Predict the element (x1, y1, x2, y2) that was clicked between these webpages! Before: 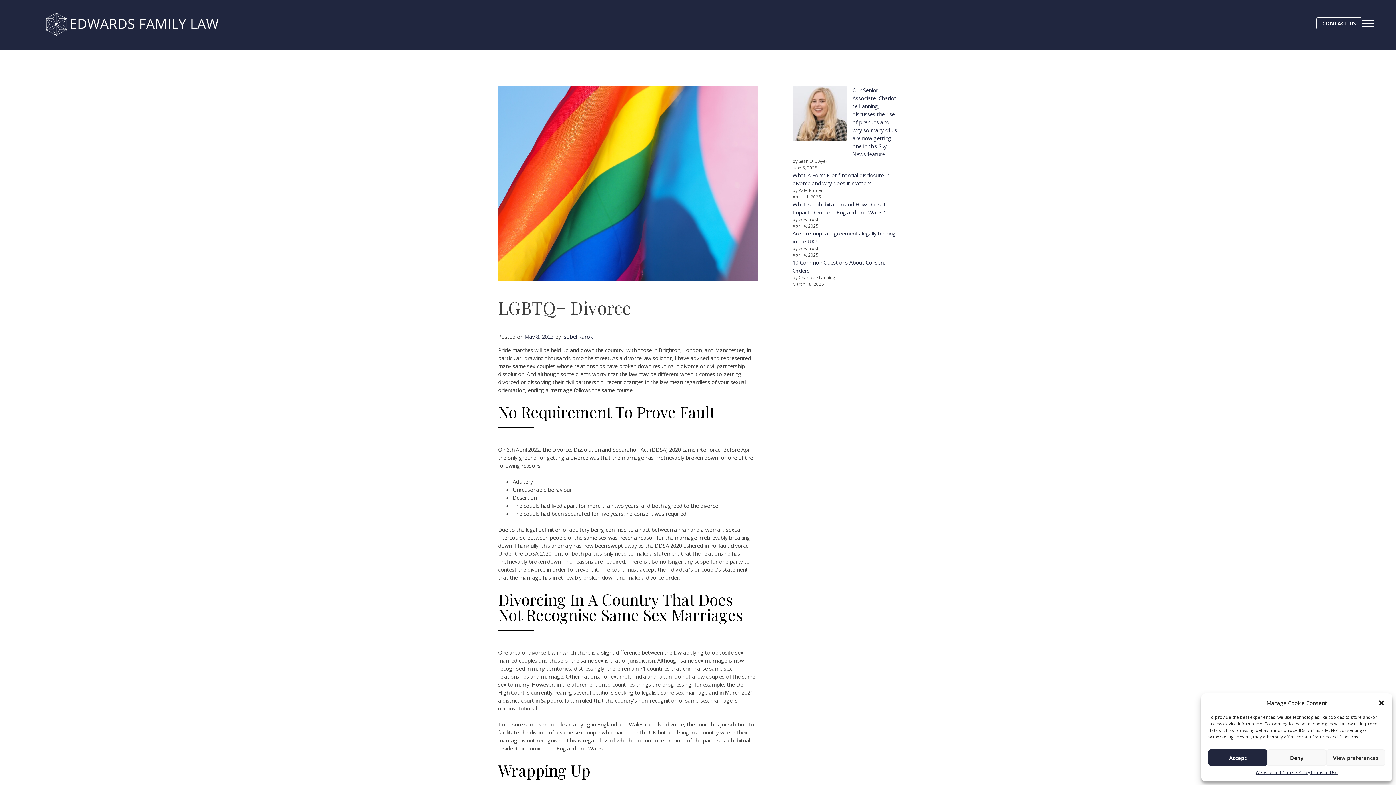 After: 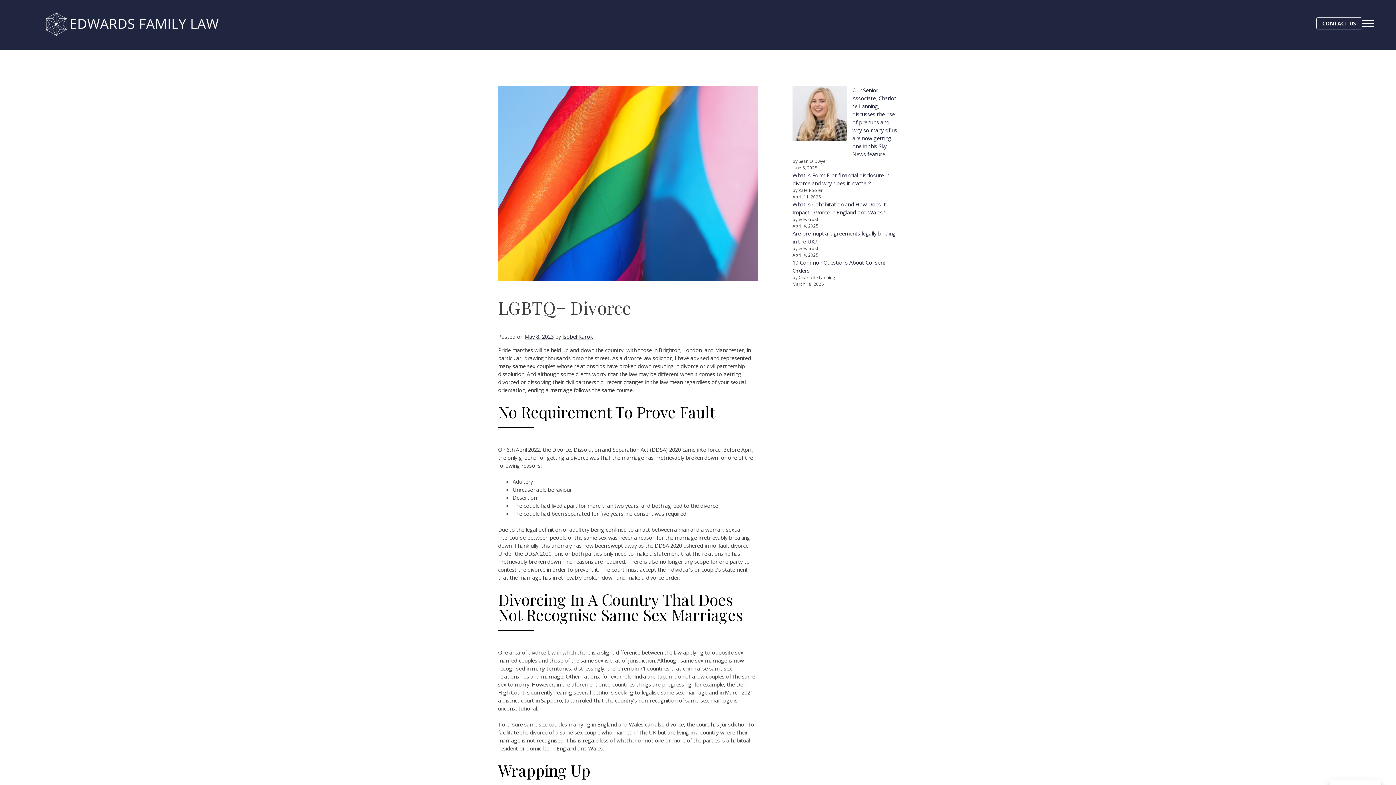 Action: bbox: (1208, 749, 1267, 766) label: Accept